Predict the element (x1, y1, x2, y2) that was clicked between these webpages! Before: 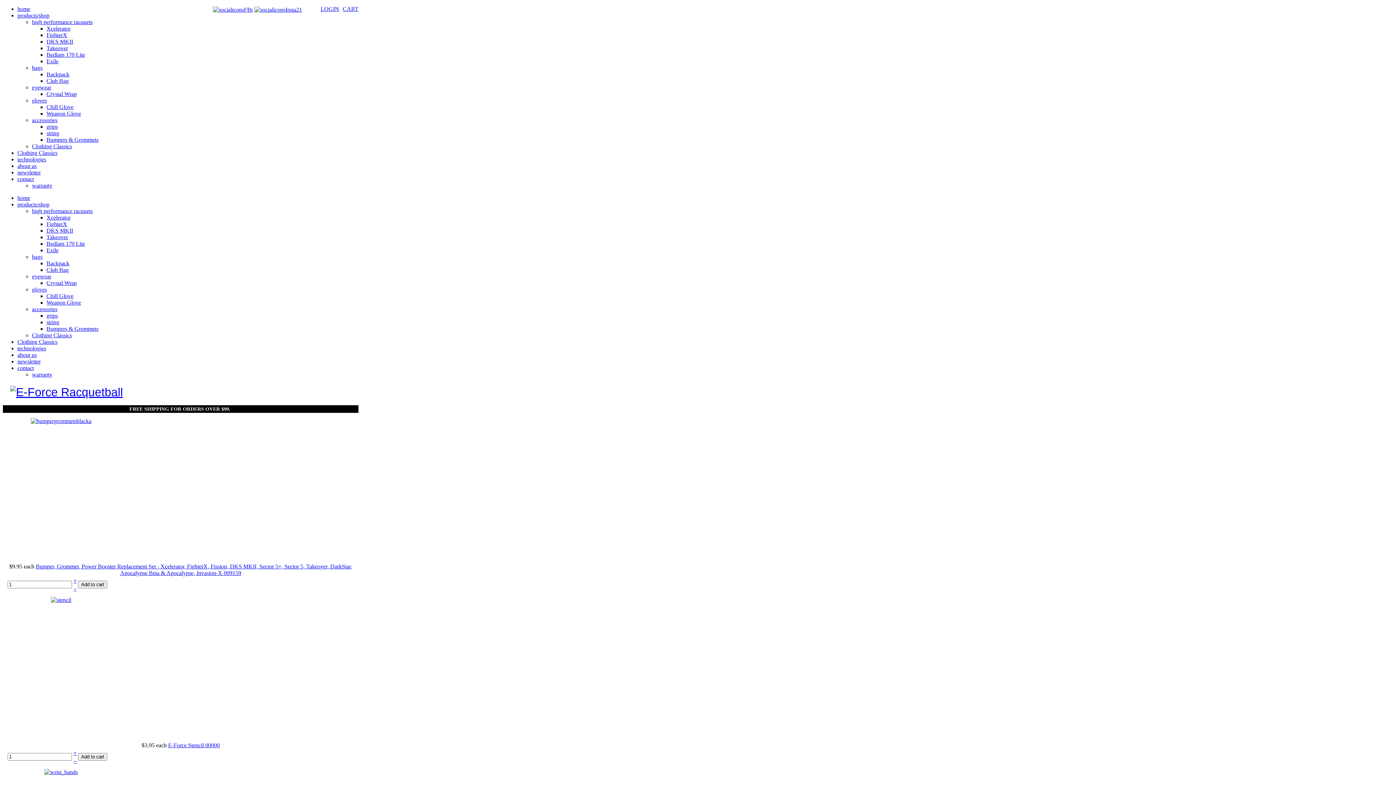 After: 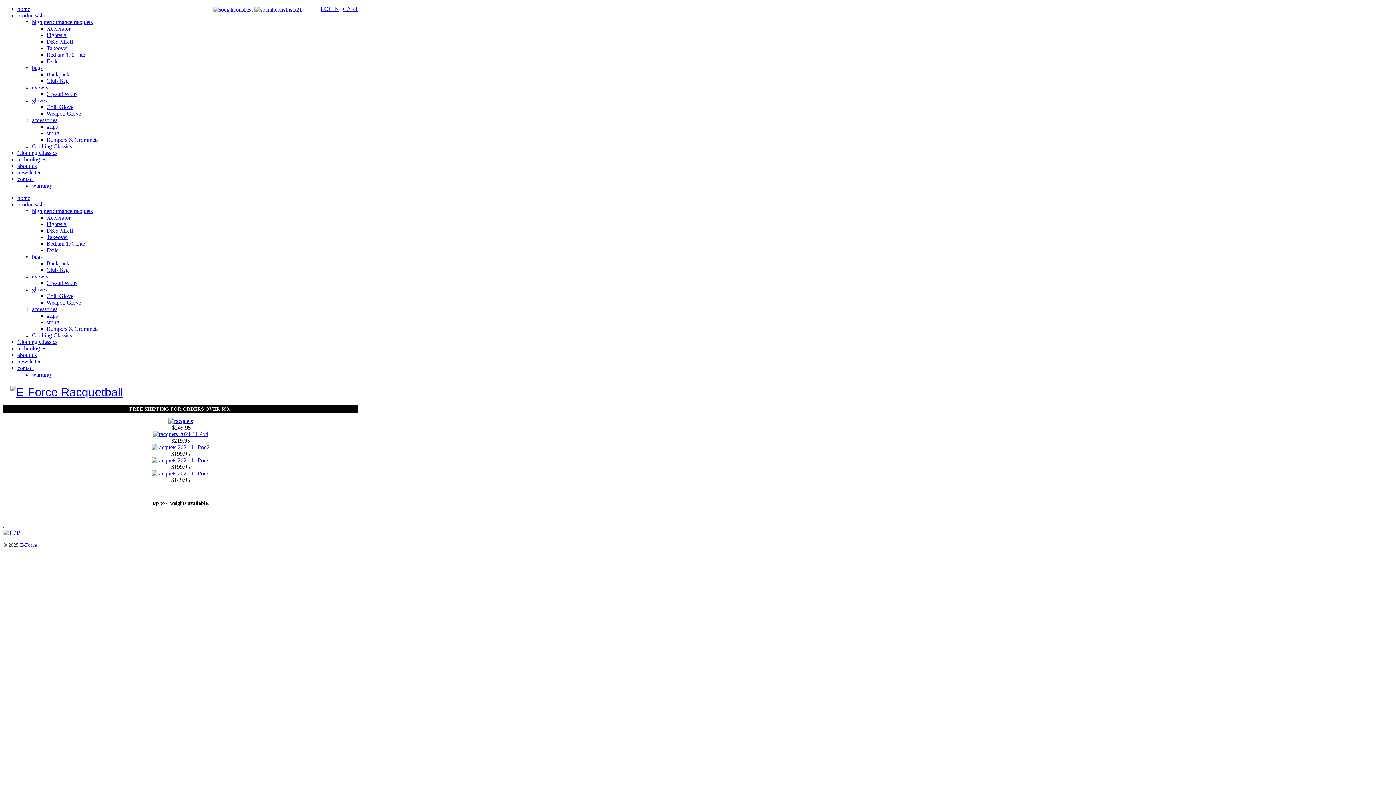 Action: label: high performance racquets bbox: (32, 208, 92, 214)